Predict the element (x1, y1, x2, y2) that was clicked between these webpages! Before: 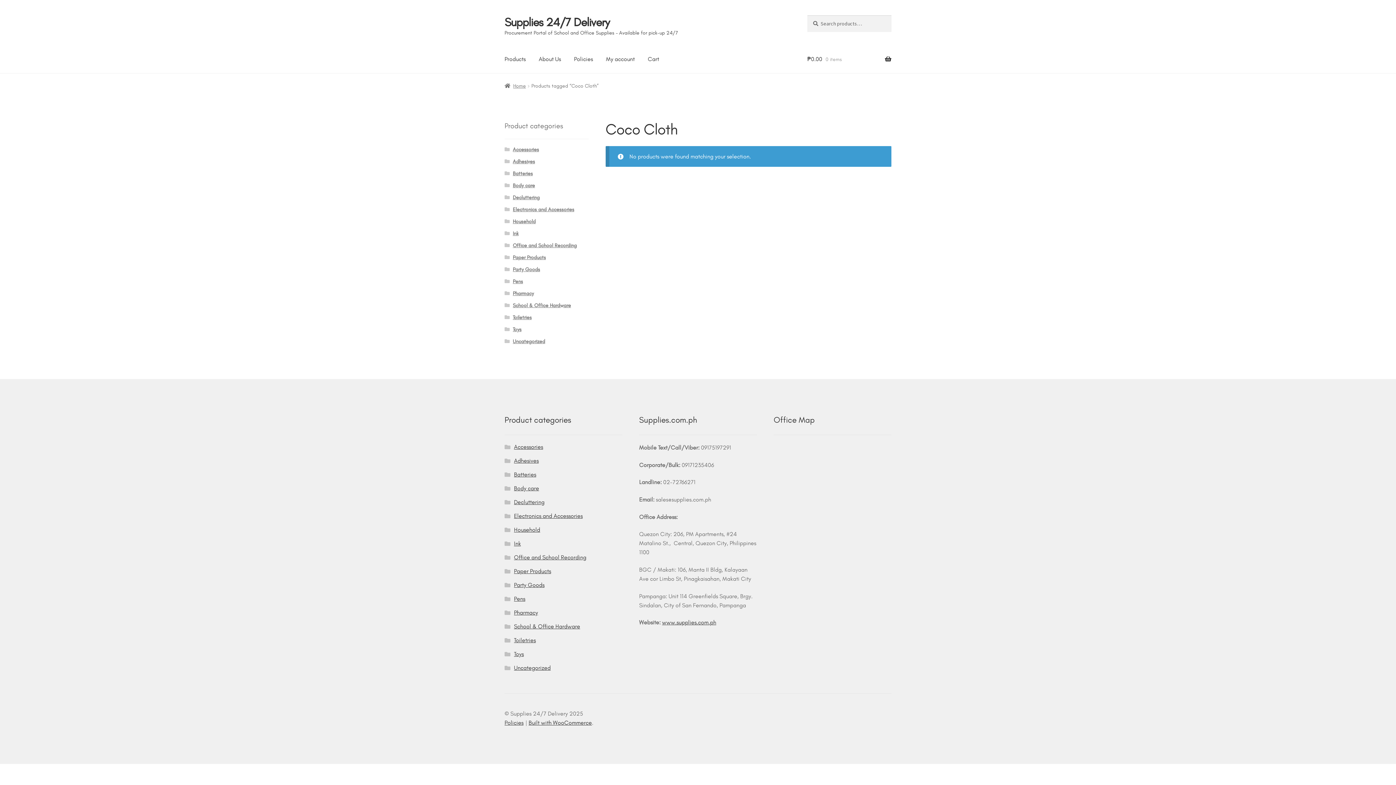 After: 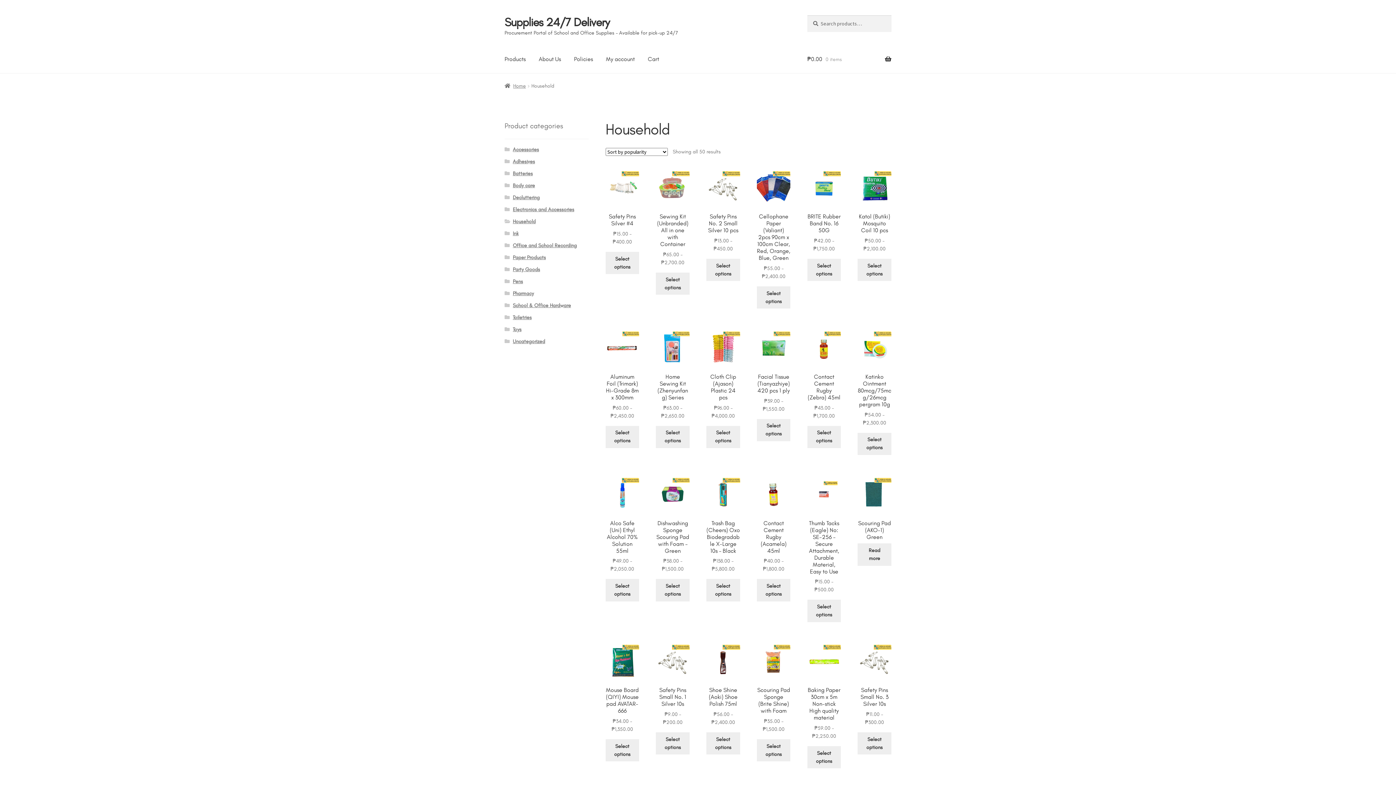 Action: bbox: (512, 218, 535, 224) label: Household